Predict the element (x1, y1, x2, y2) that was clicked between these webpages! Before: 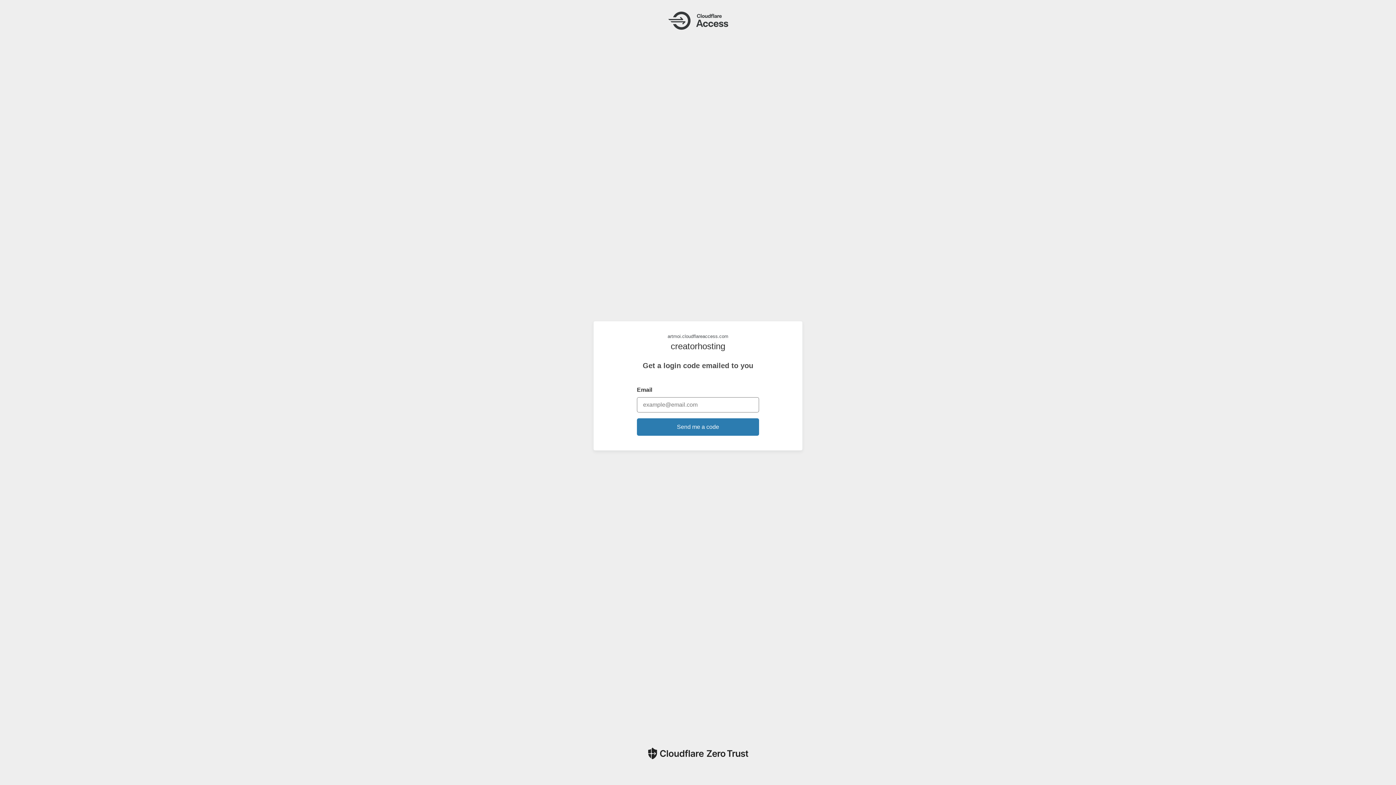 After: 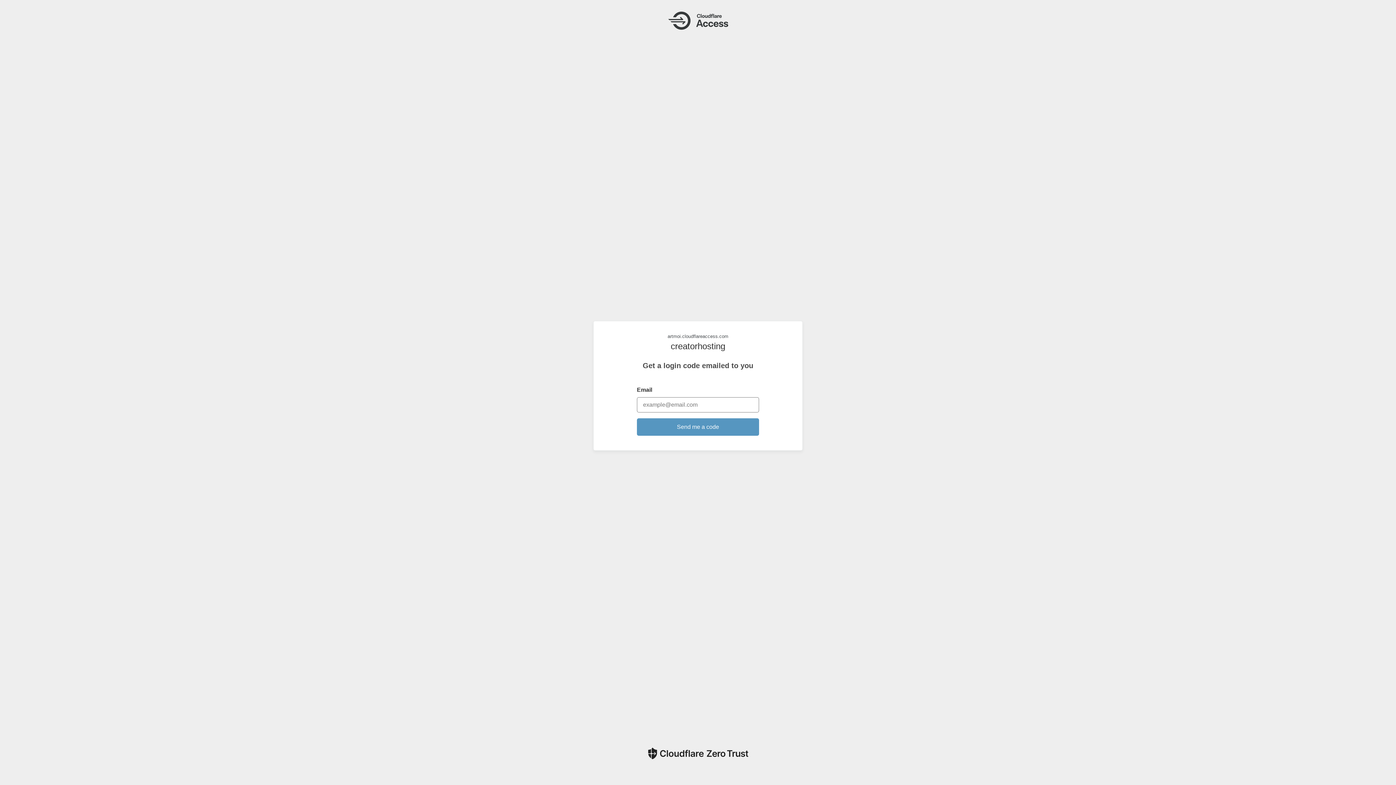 Action: bbox: (637, 418, 759, 435) label: Send me a code